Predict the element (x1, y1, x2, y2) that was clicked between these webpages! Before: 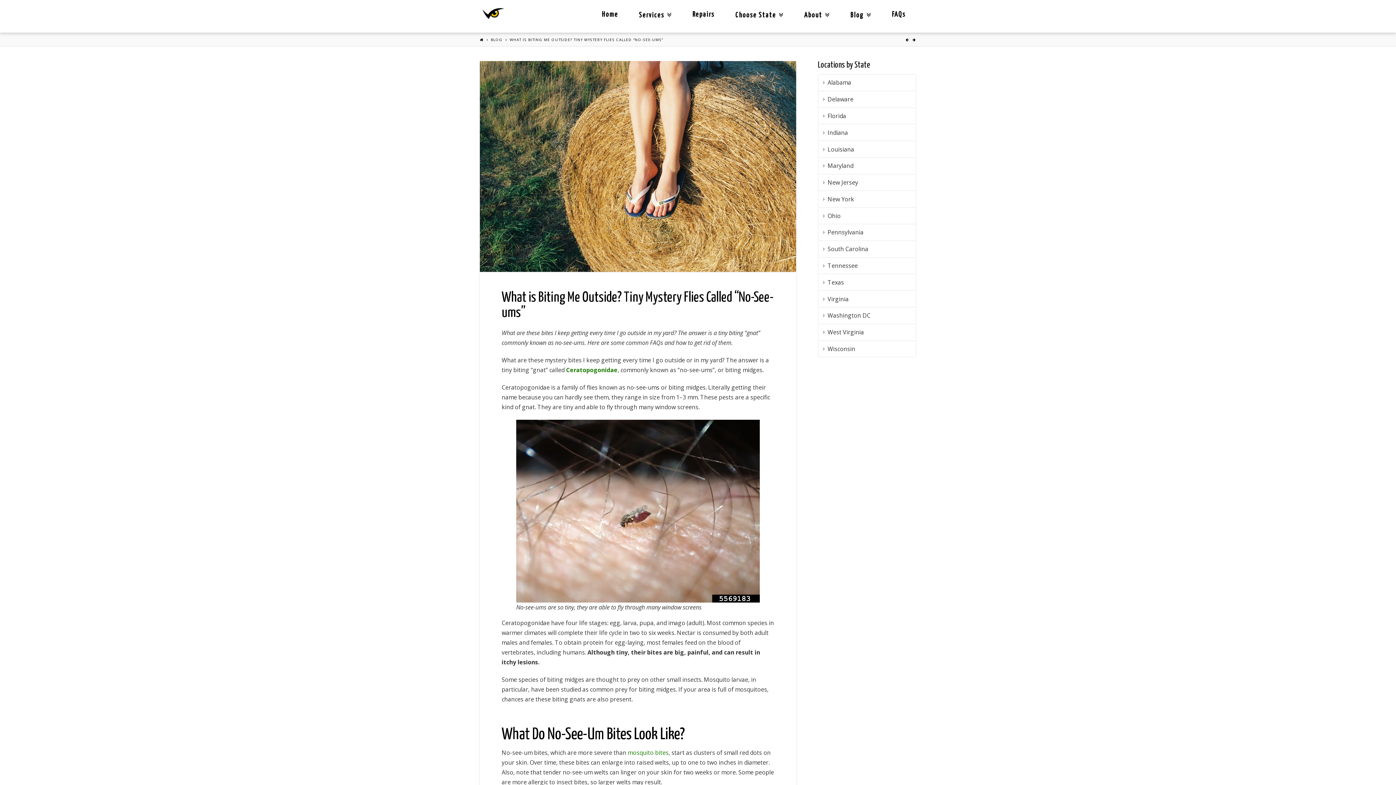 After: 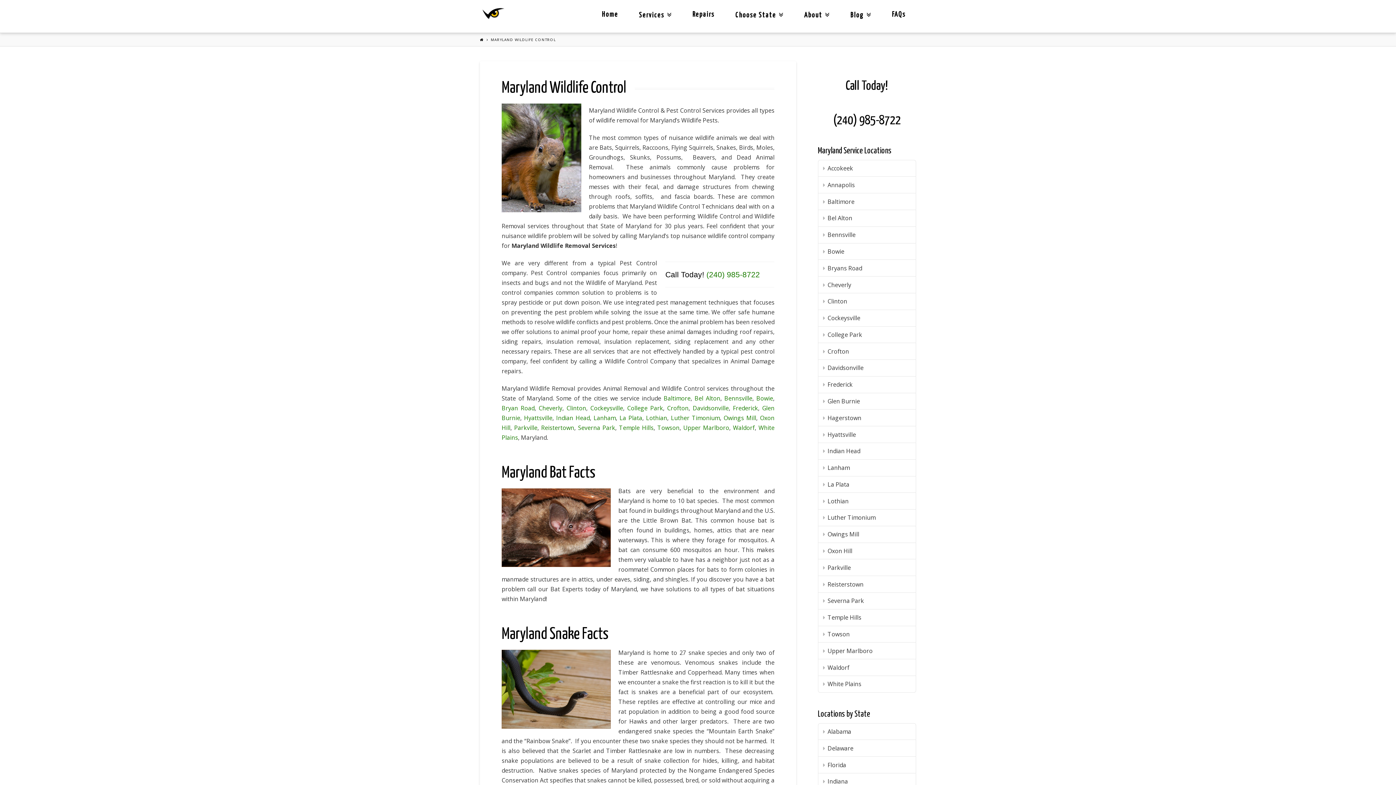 Action: label: Maryland bbox: (818, 157, 916, 174)